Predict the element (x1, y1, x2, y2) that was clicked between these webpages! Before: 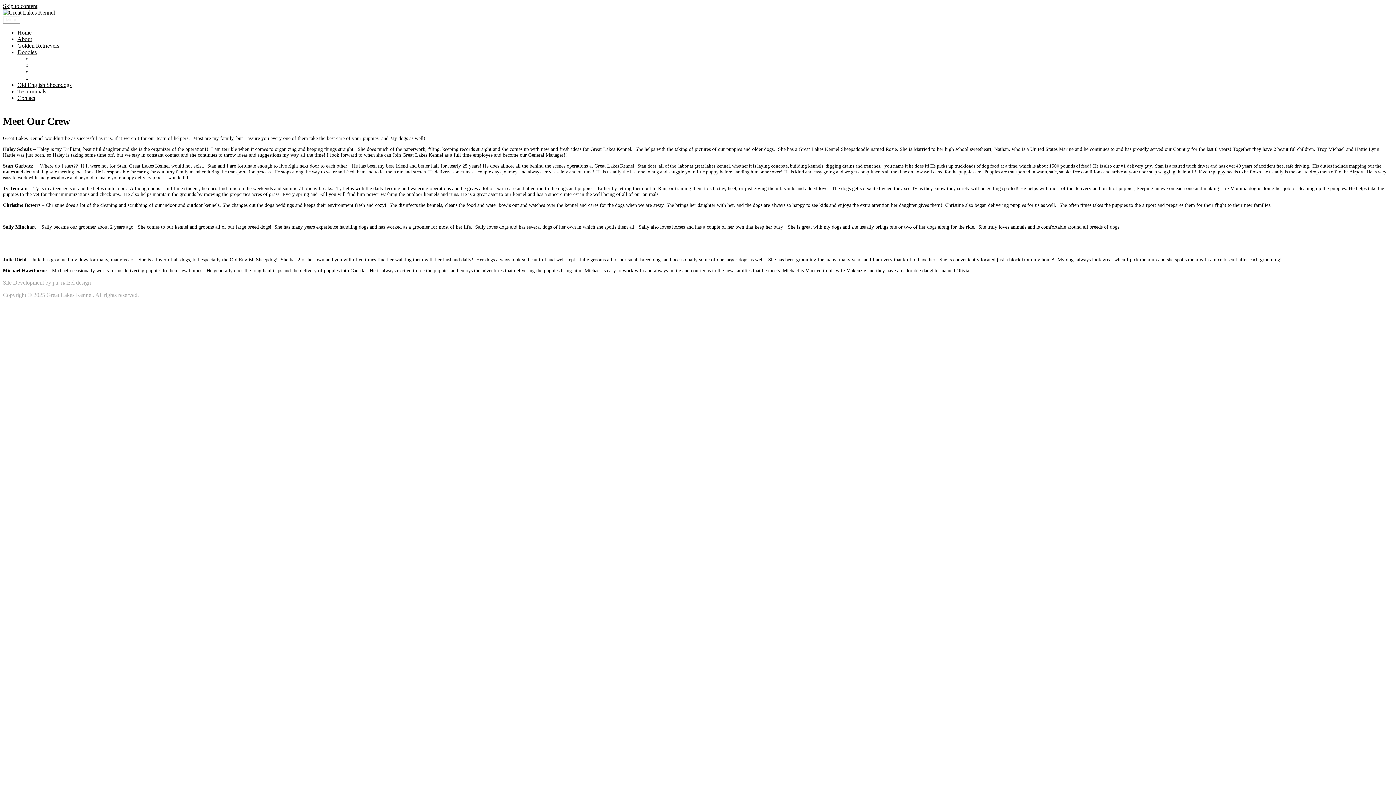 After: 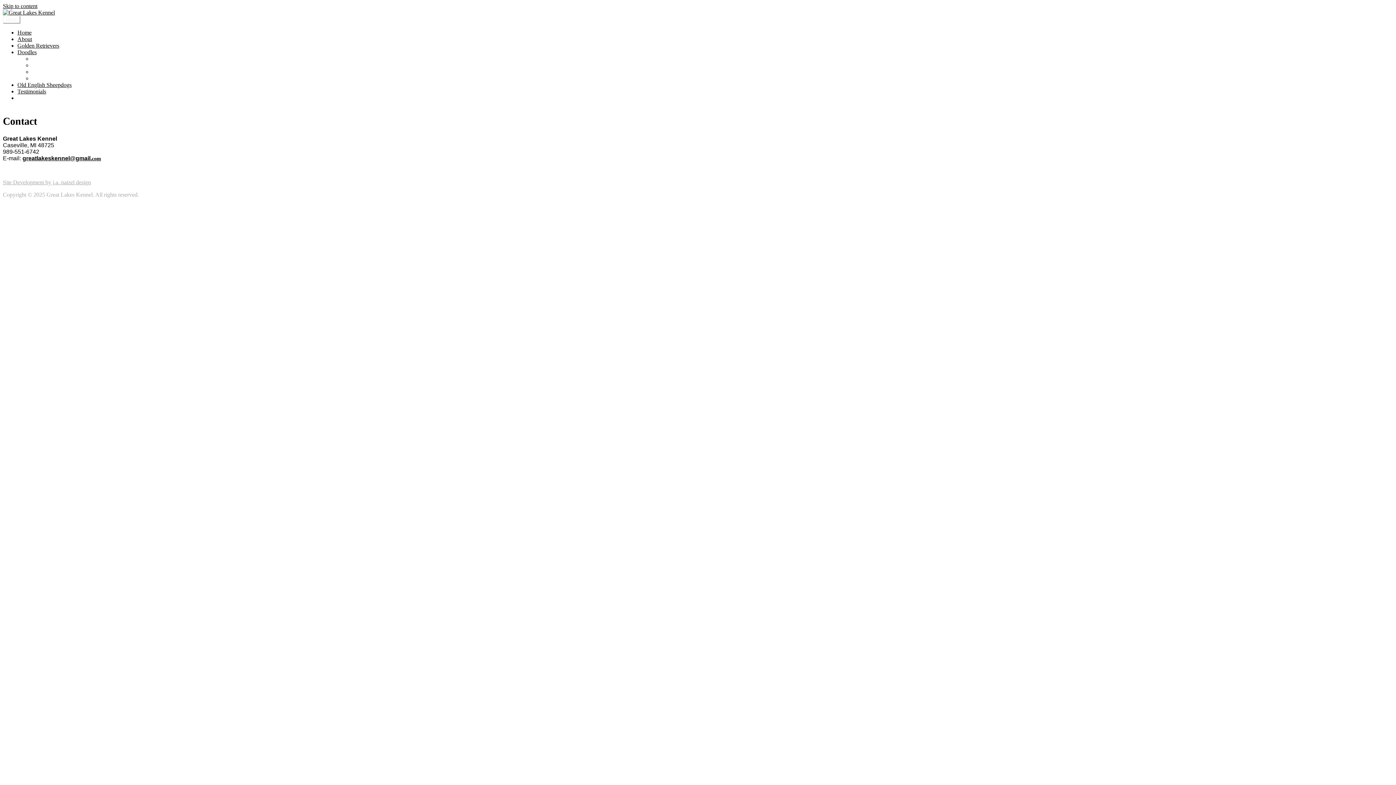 Action: bbox: (17, 94, 35, 101) label: Contact